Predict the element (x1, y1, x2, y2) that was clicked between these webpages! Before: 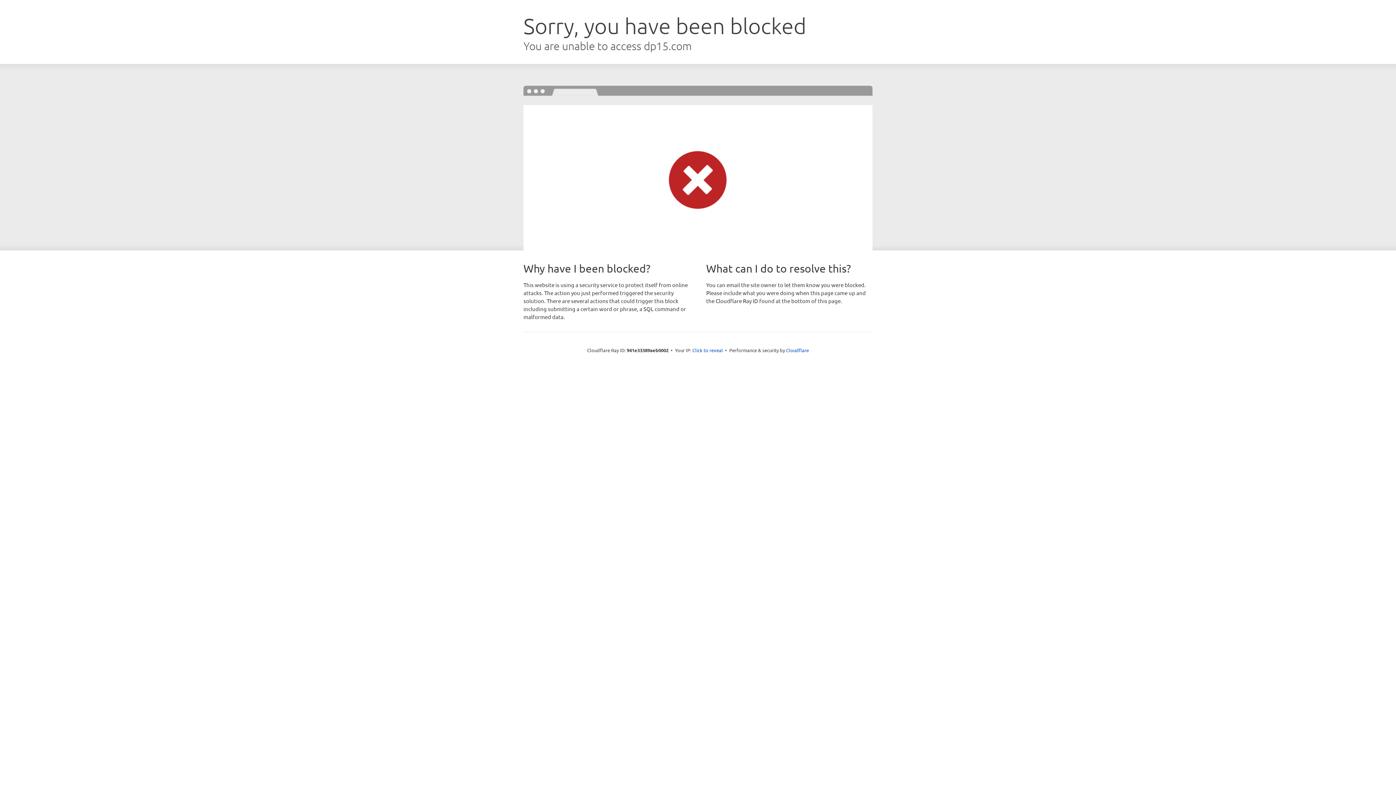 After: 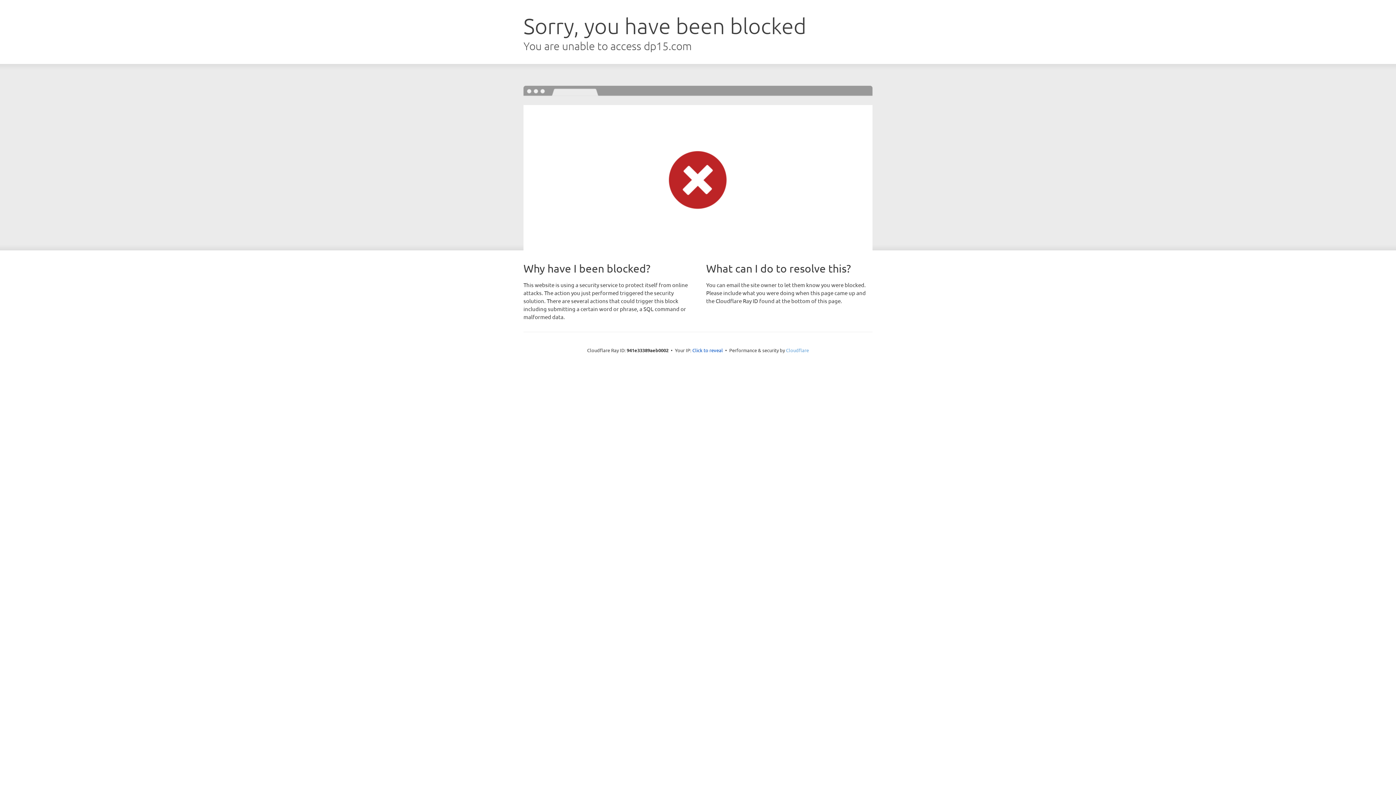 Action: label: Cloudflare bbox: (786, 347, 809, 353)